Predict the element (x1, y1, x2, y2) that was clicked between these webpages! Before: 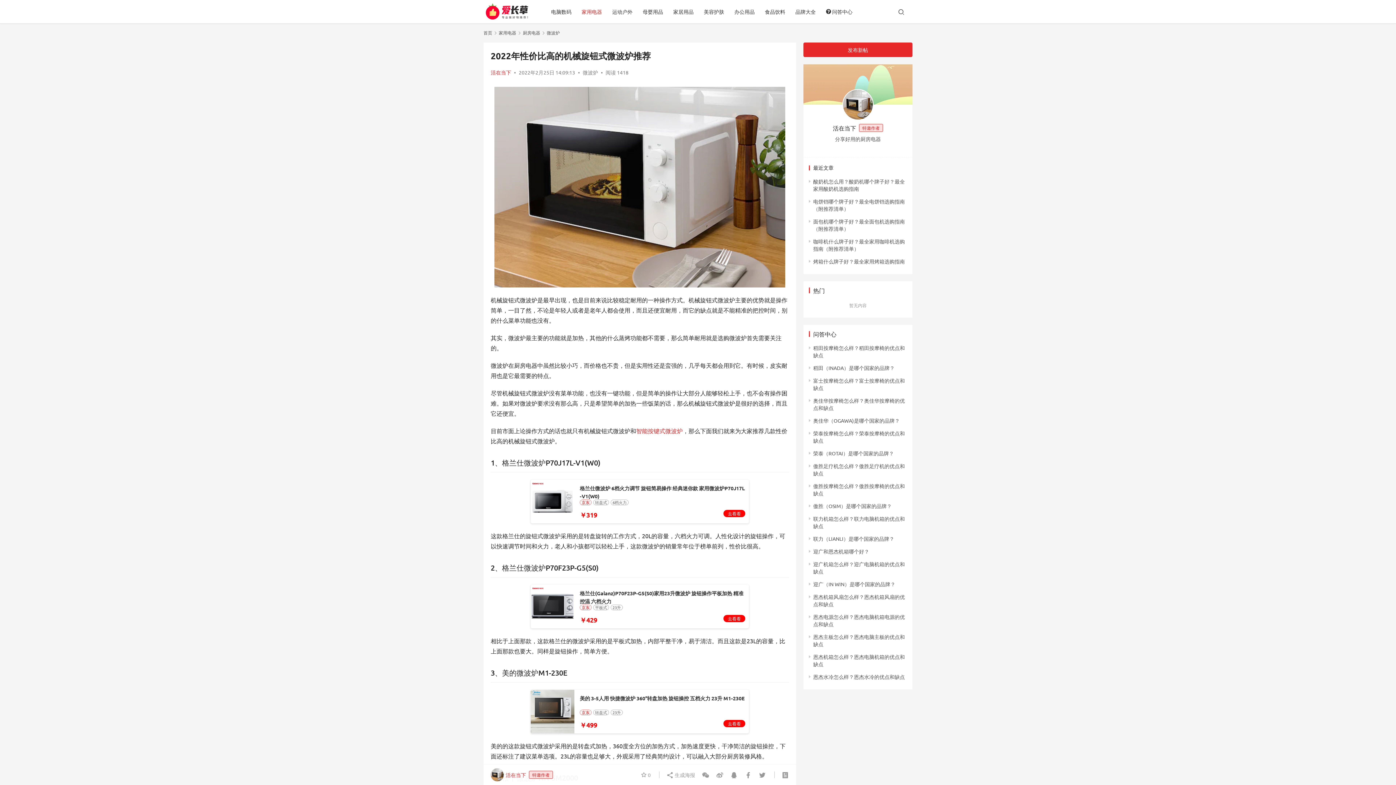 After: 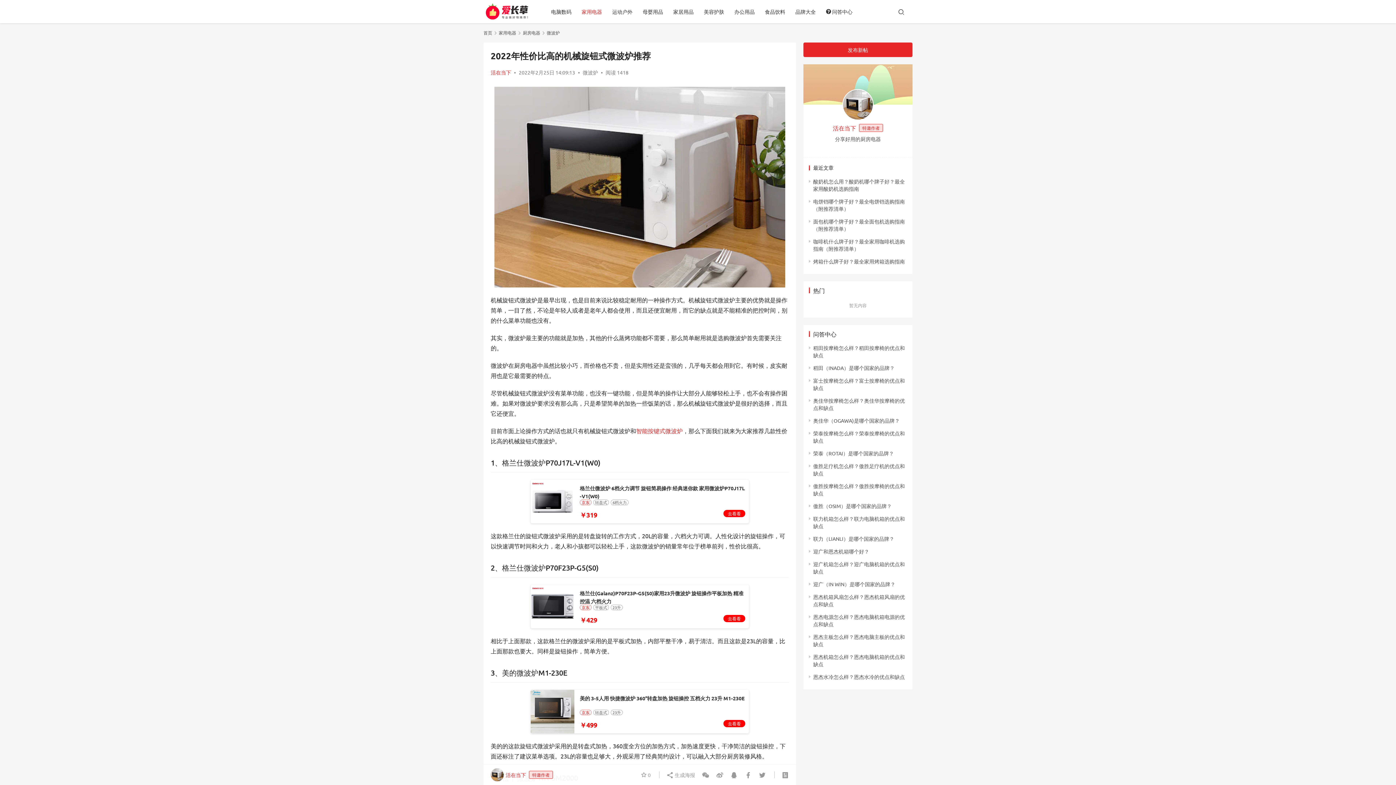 Action: label: 活在当下特邀作者 bbox: (833, 123, 883, 130)